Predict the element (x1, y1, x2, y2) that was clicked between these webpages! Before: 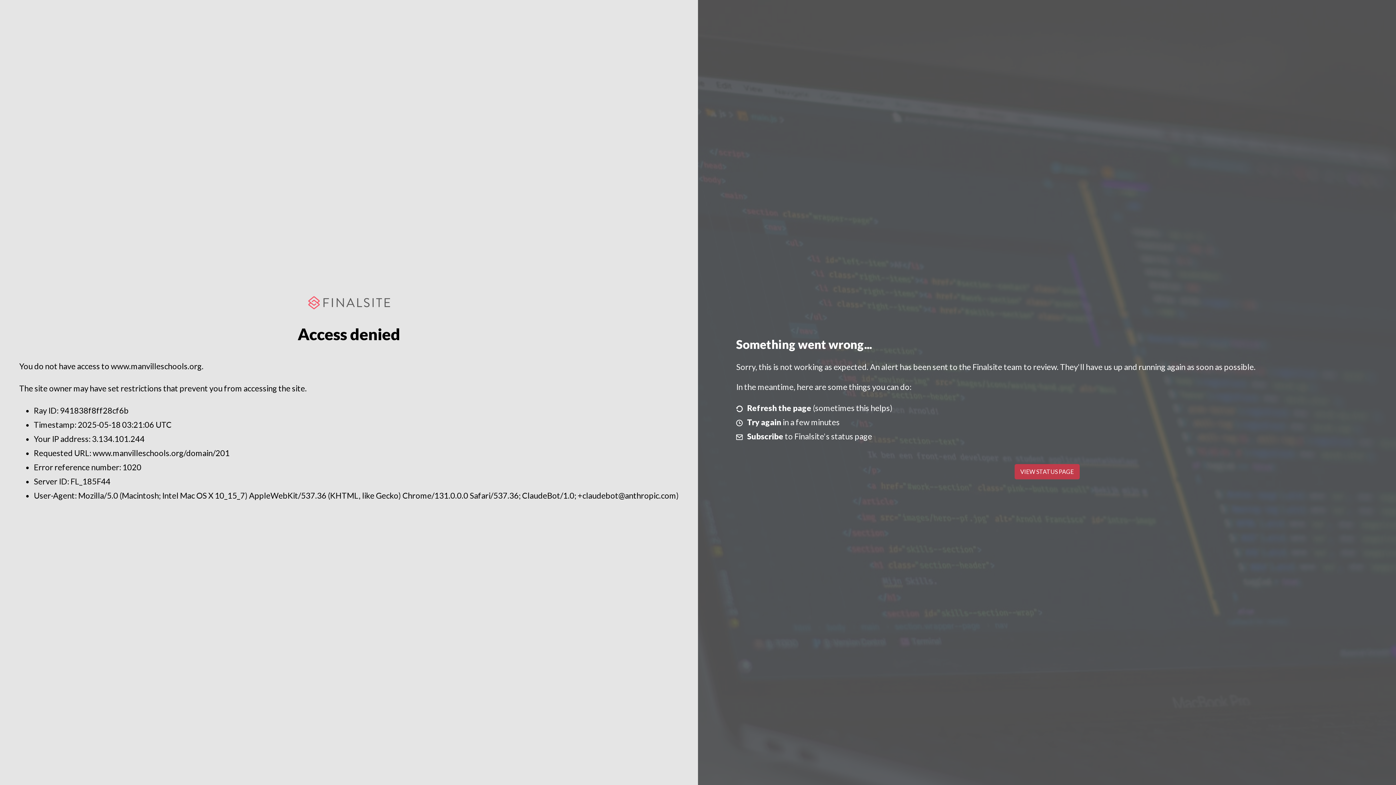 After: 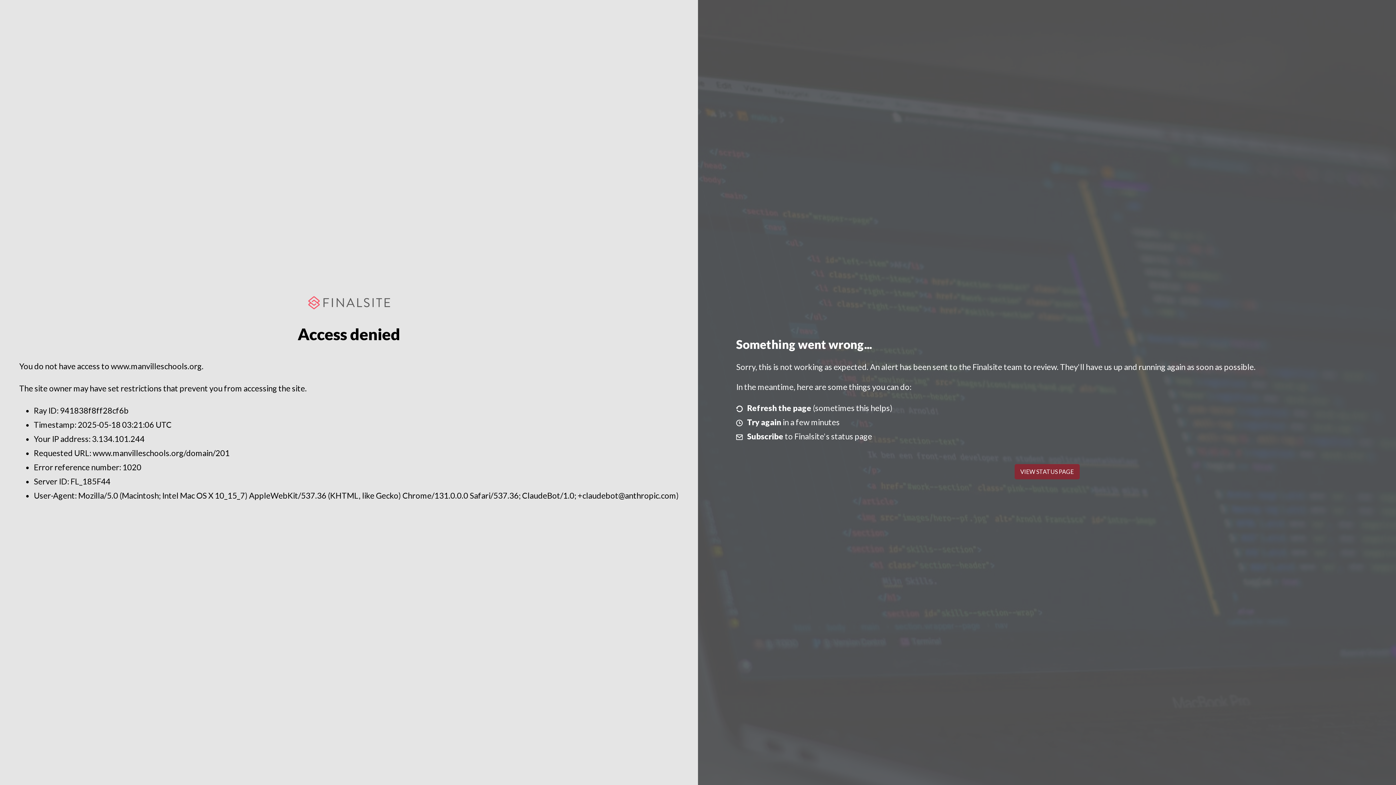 Action: label: VIEW STATUS PAGE bbox: (1014, 464, 1079, 479)